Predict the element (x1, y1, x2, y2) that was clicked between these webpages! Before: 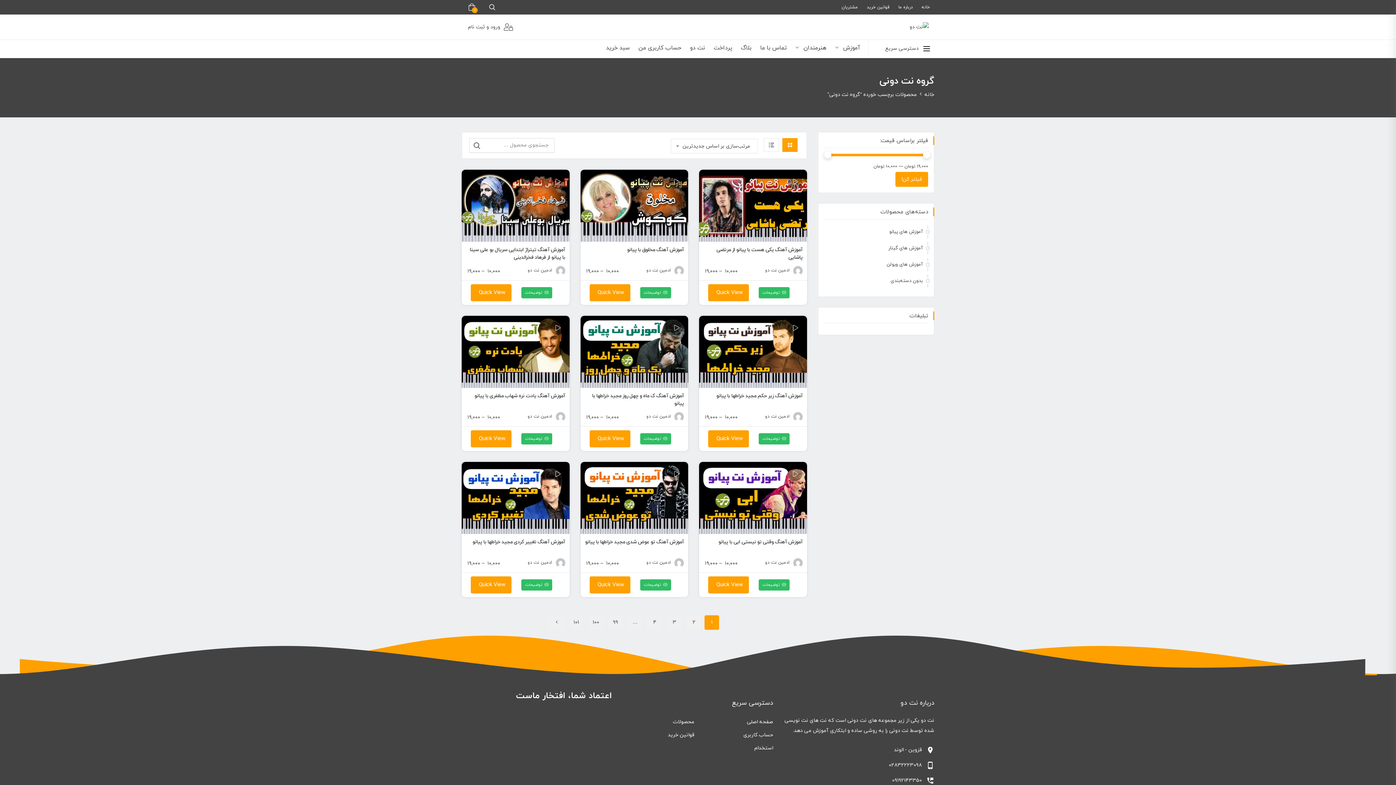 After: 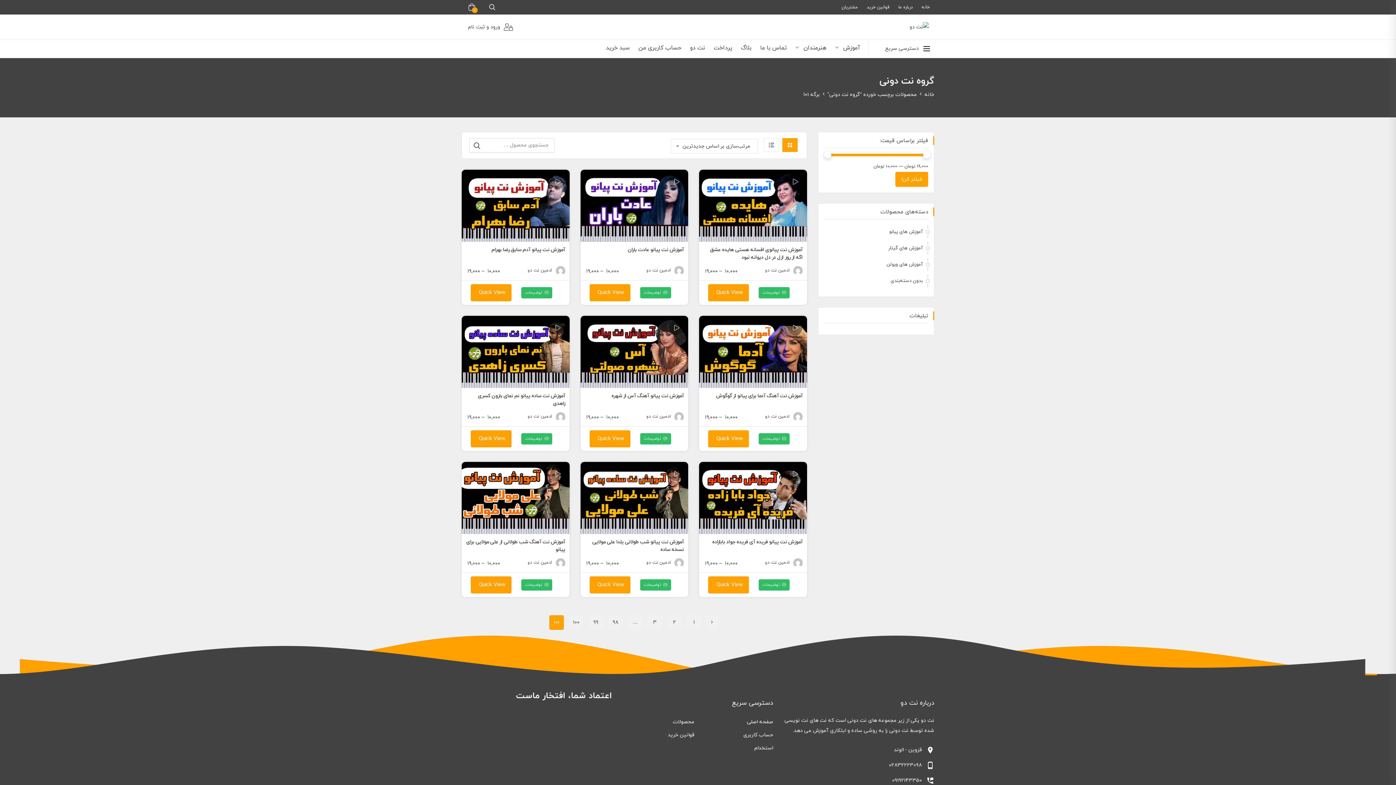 Action: bbox: (569, 615, 583, 630) label: 101